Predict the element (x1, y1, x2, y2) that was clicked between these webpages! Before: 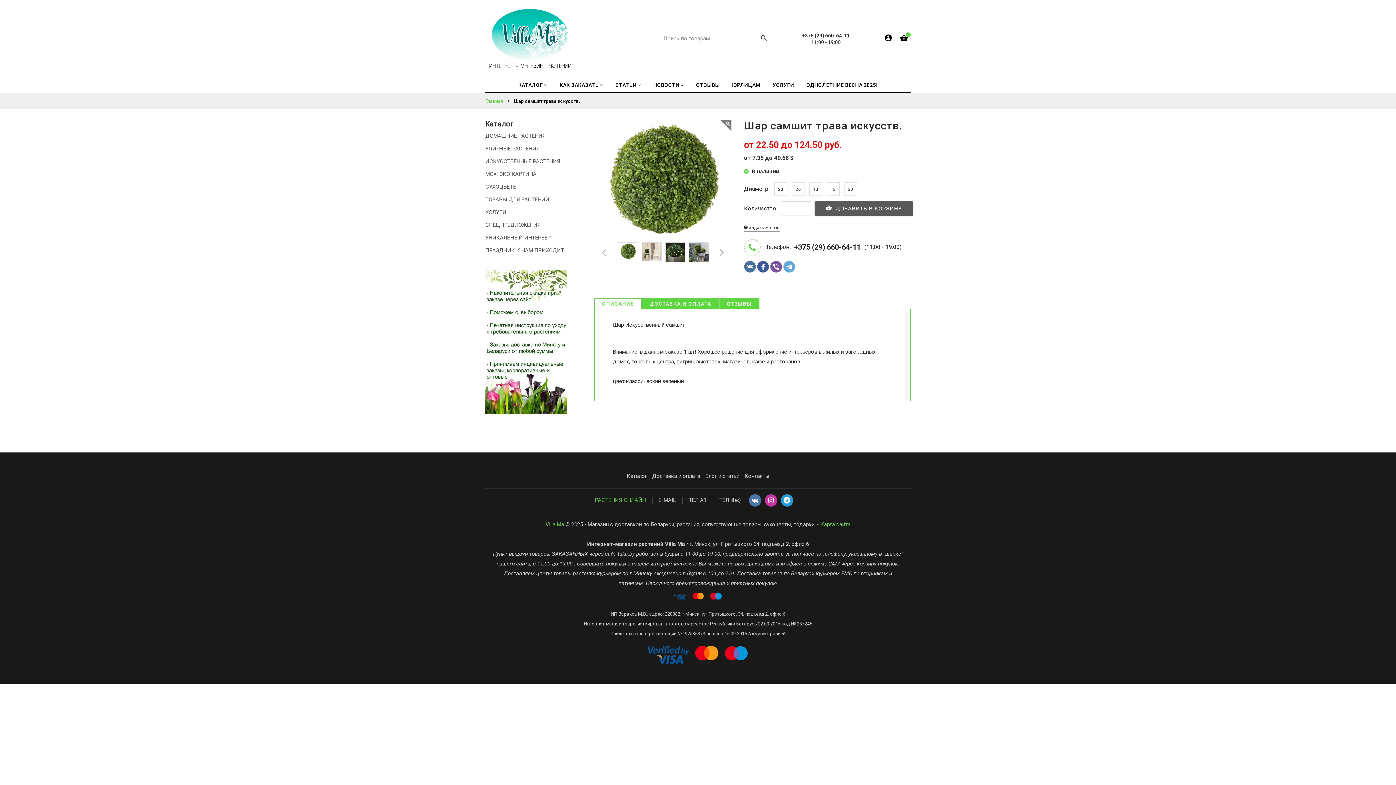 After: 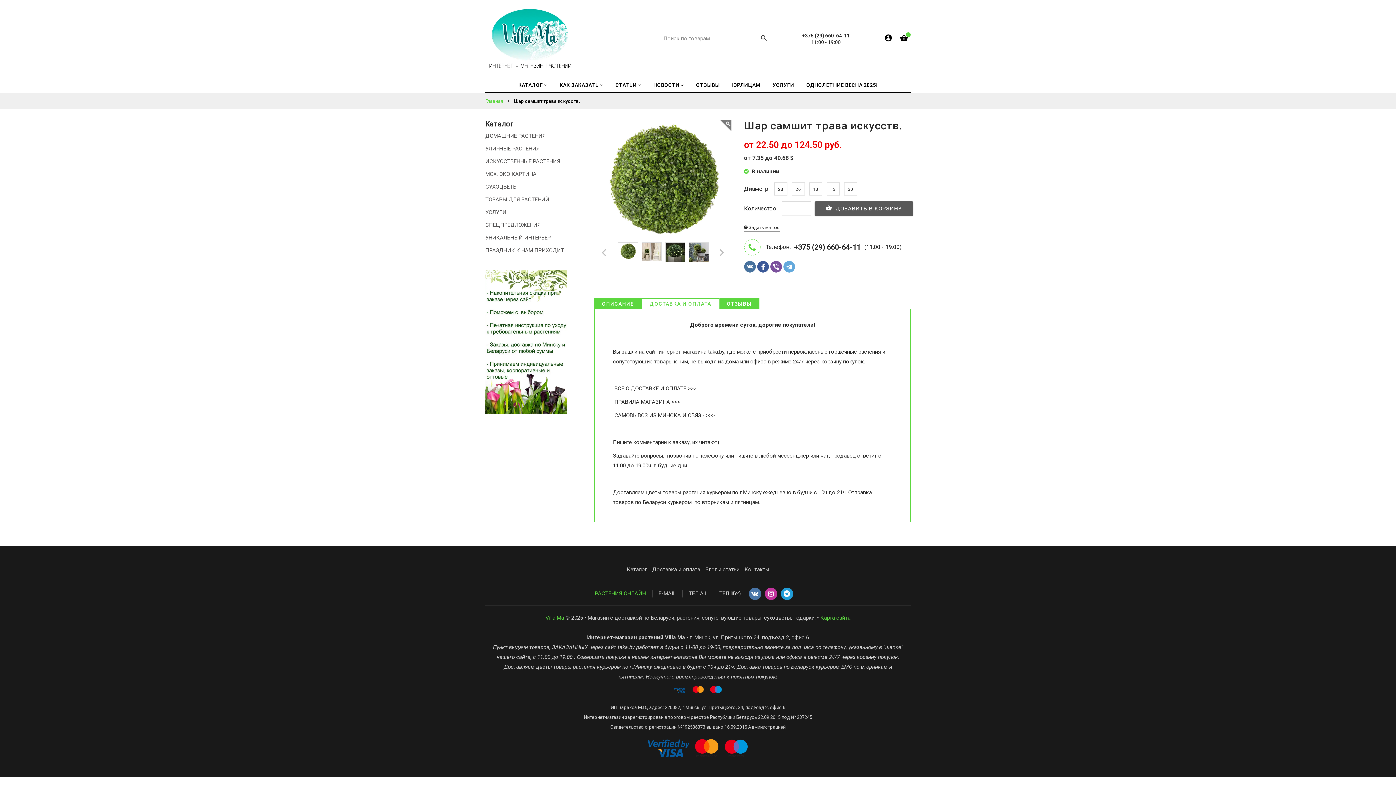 Action: label: ДОСТАВКА И ОПЛАТА bbox: (649, 300, 711, 307)